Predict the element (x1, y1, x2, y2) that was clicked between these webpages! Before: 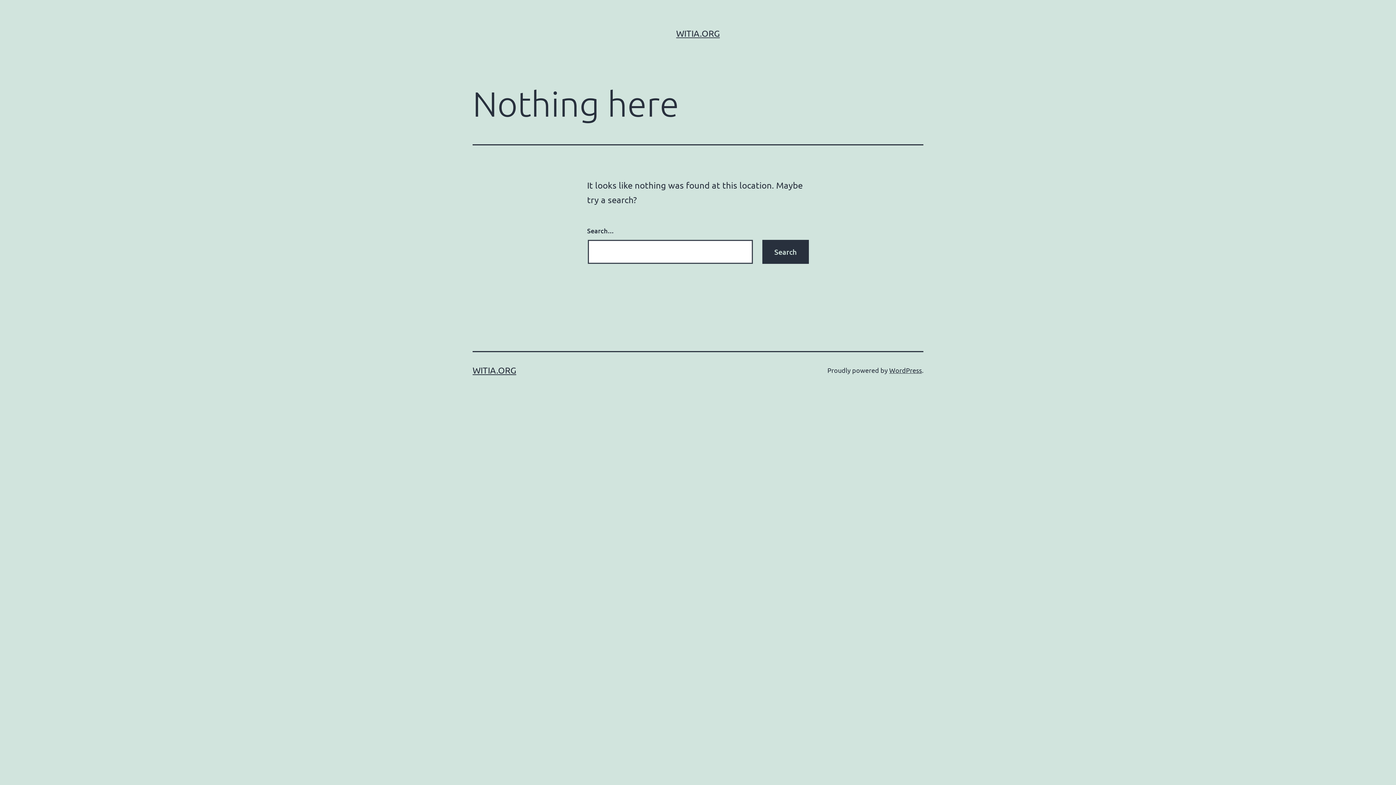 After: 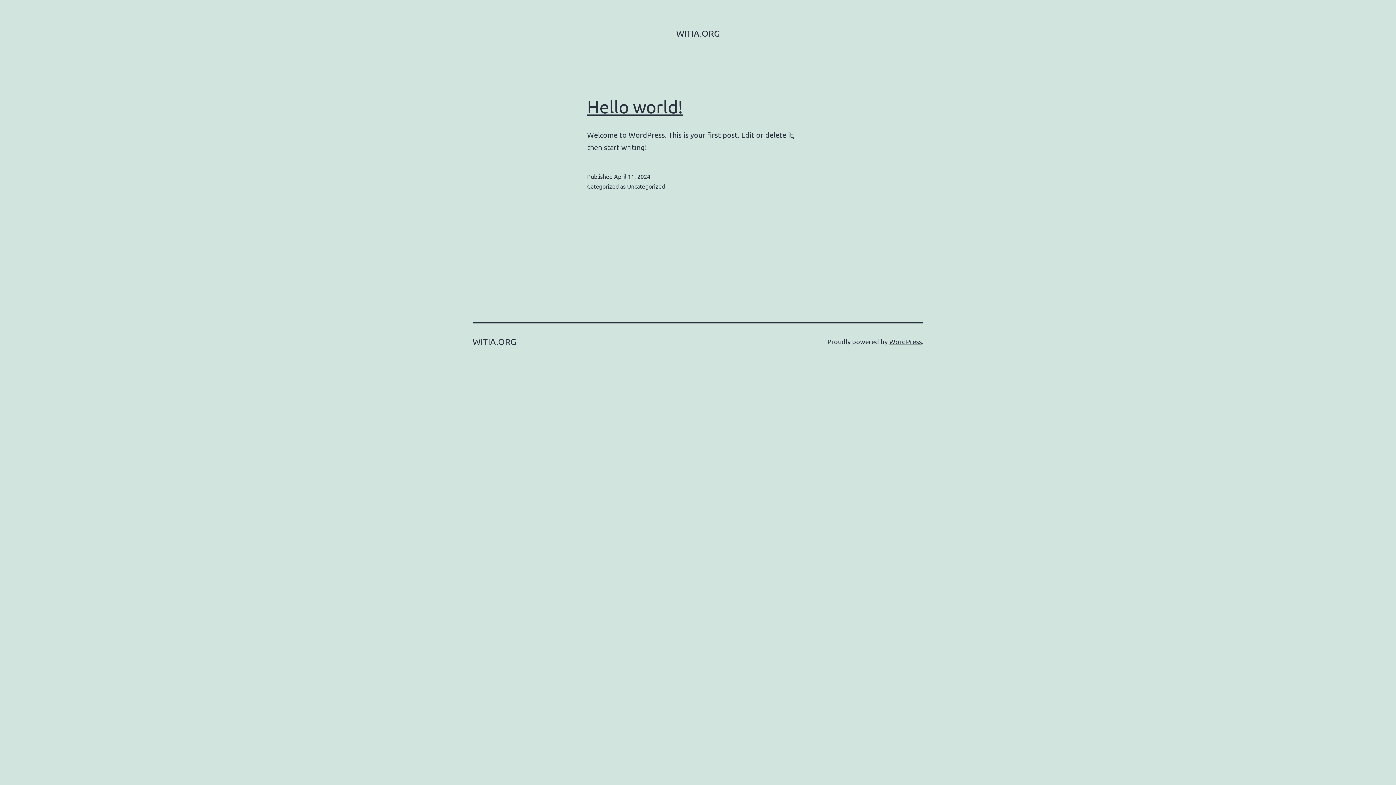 Action: label: WITIA.ORG bbox: (676, 28, 720, 38)